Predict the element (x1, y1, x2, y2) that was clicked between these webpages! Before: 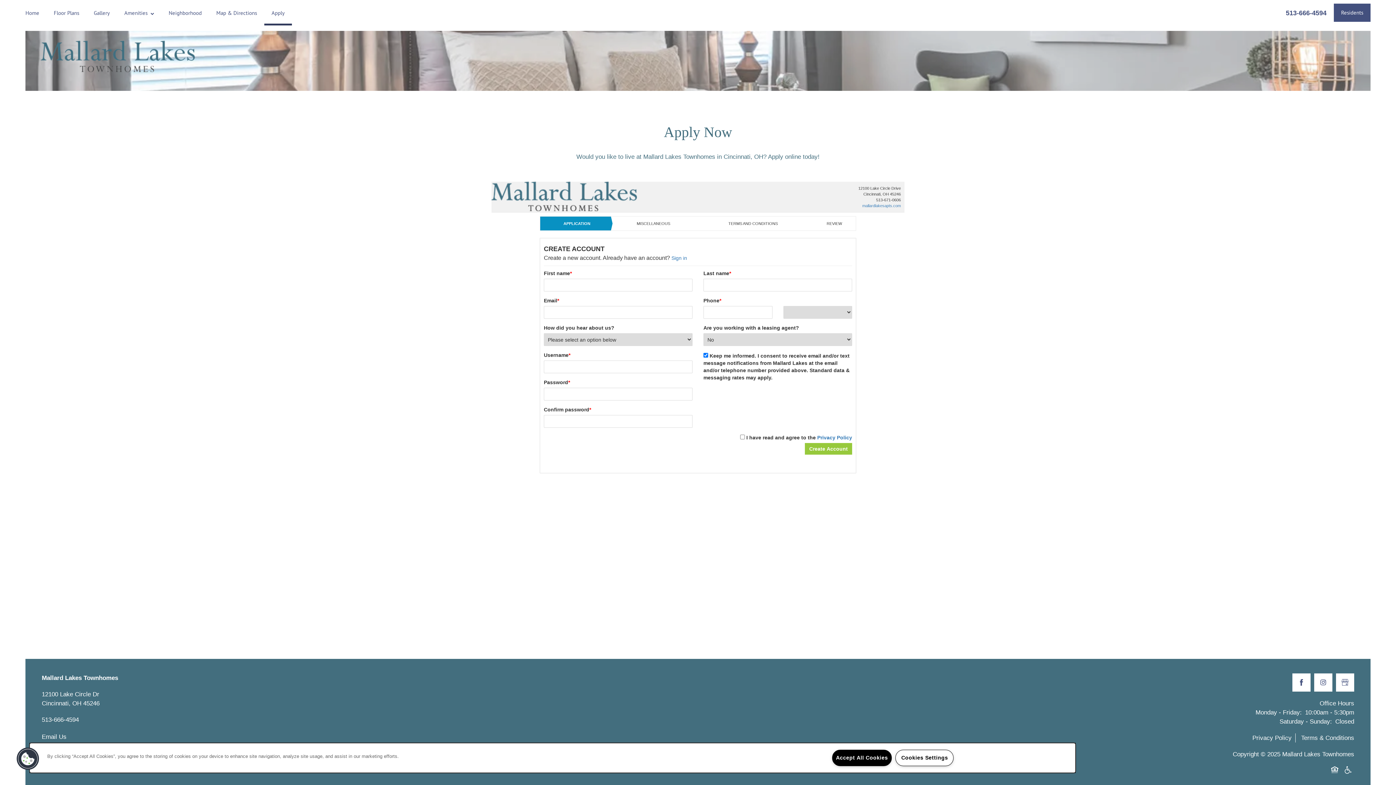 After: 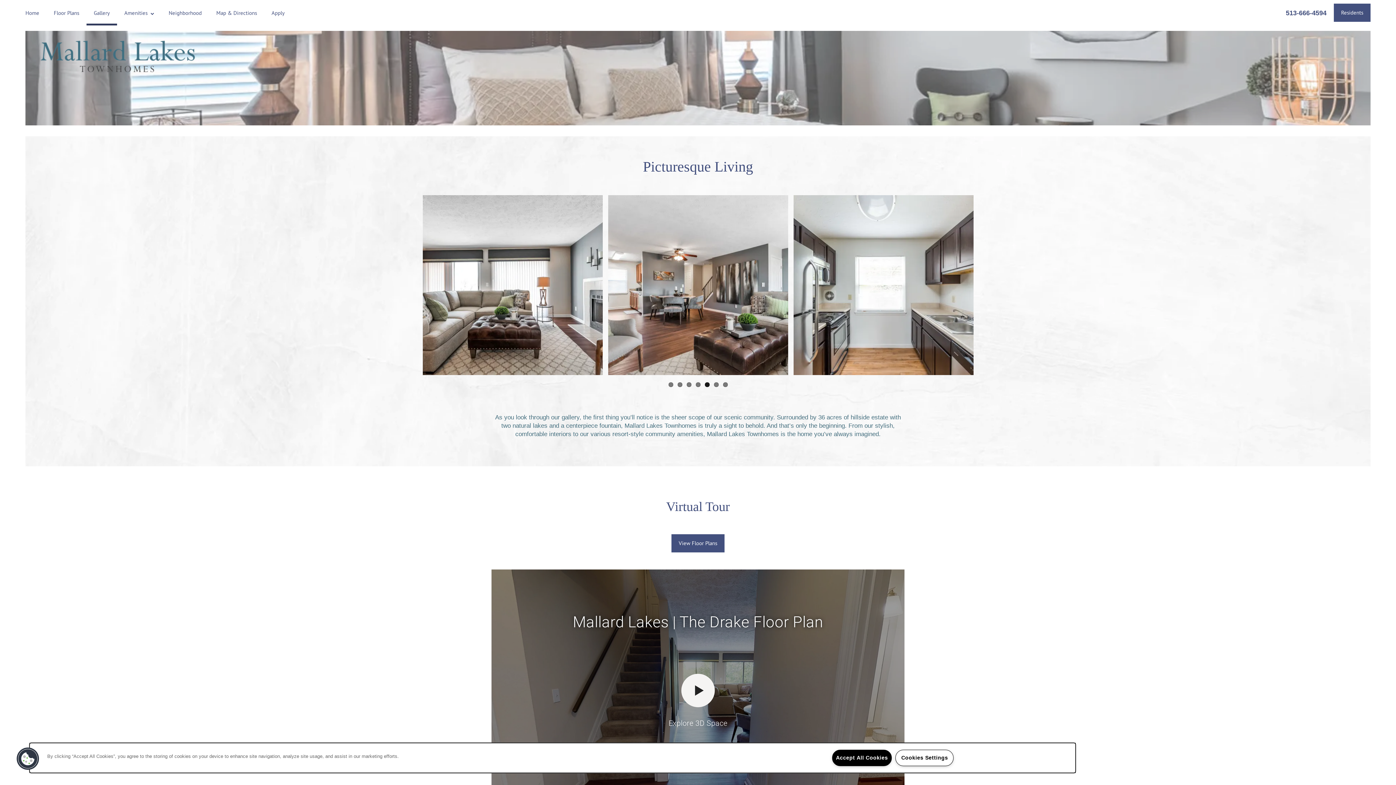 Action: label: Gallery bbox: (86, 0, 117, 25)